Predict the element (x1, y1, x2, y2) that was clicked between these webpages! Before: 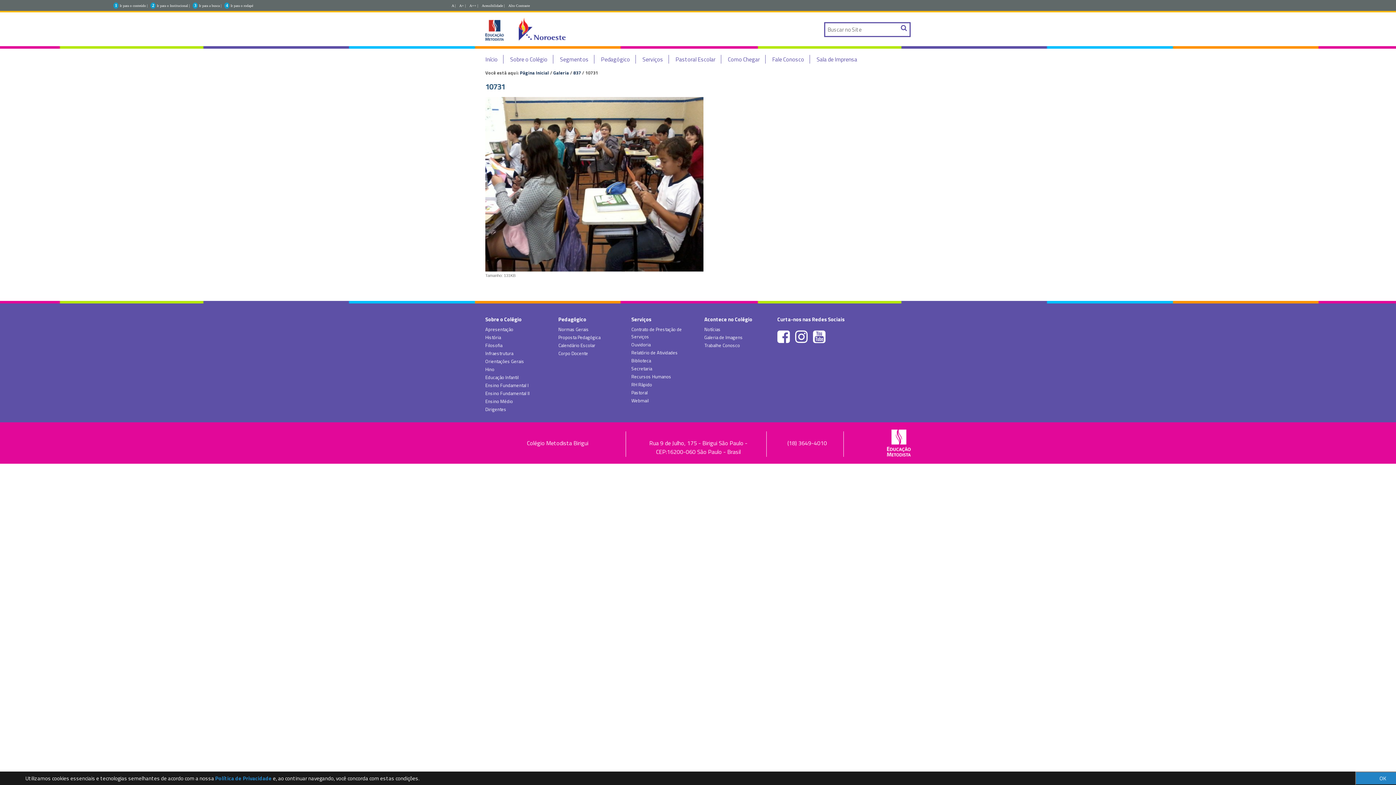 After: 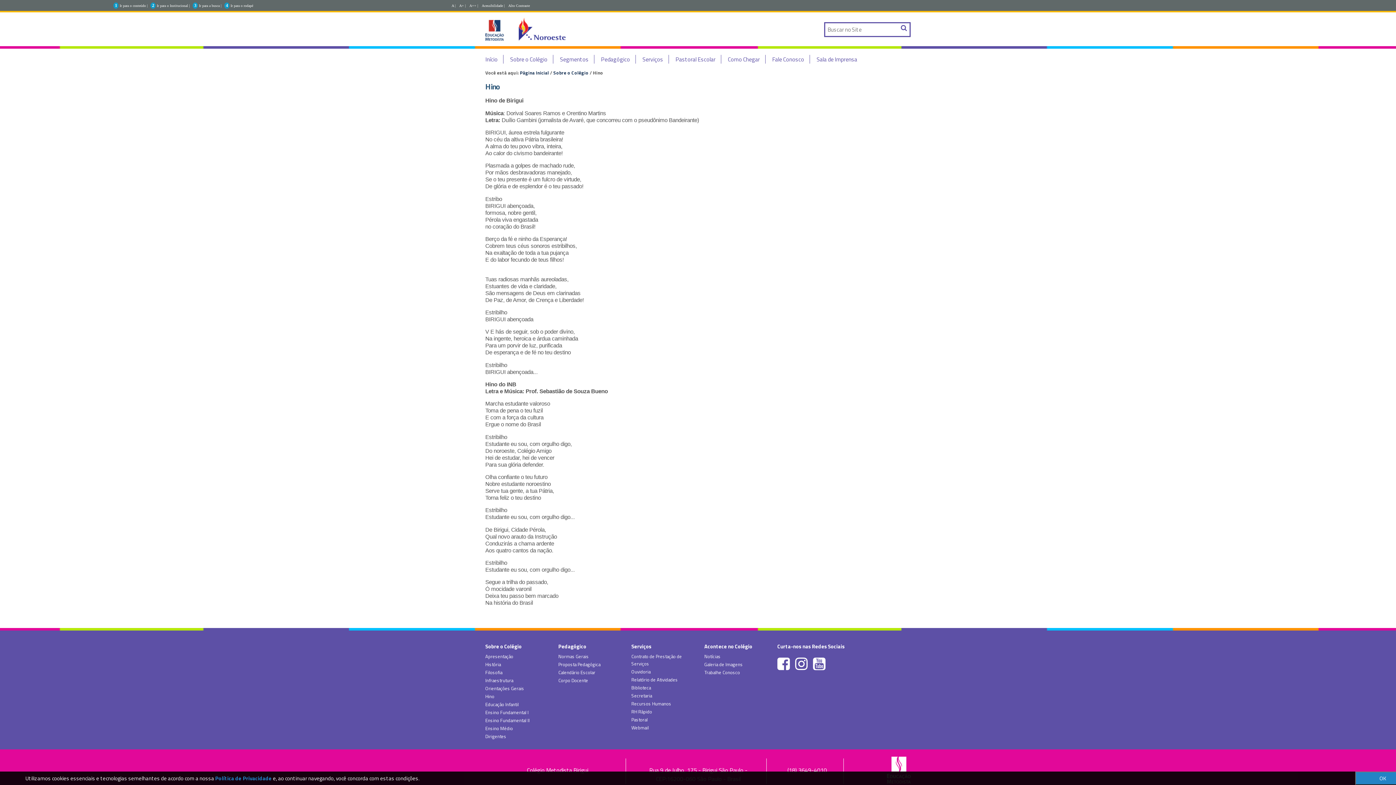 Action: label: Hino bbox: (485, 365, 494, 373)